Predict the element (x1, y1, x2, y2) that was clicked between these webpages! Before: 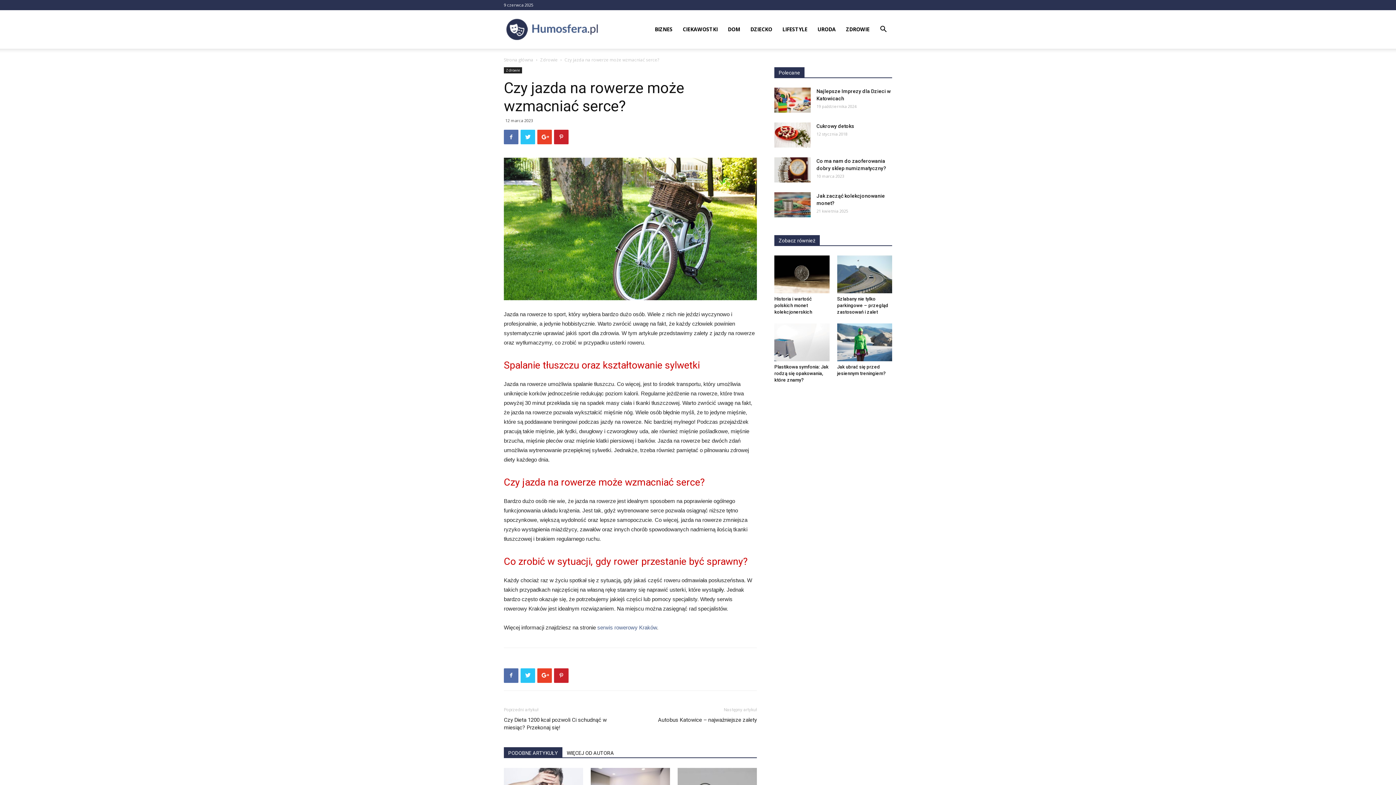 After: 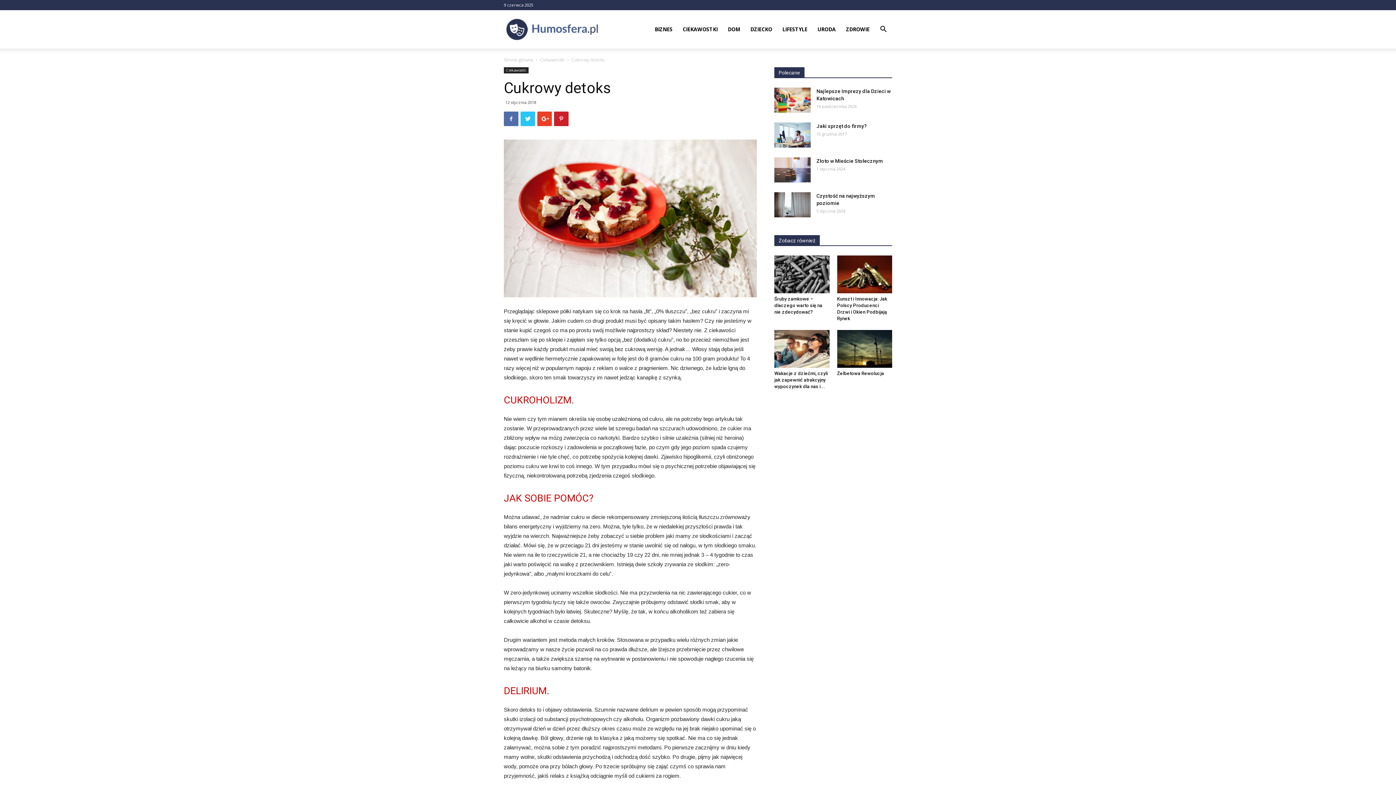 Action: bbox: (774, 122, 810, 147)